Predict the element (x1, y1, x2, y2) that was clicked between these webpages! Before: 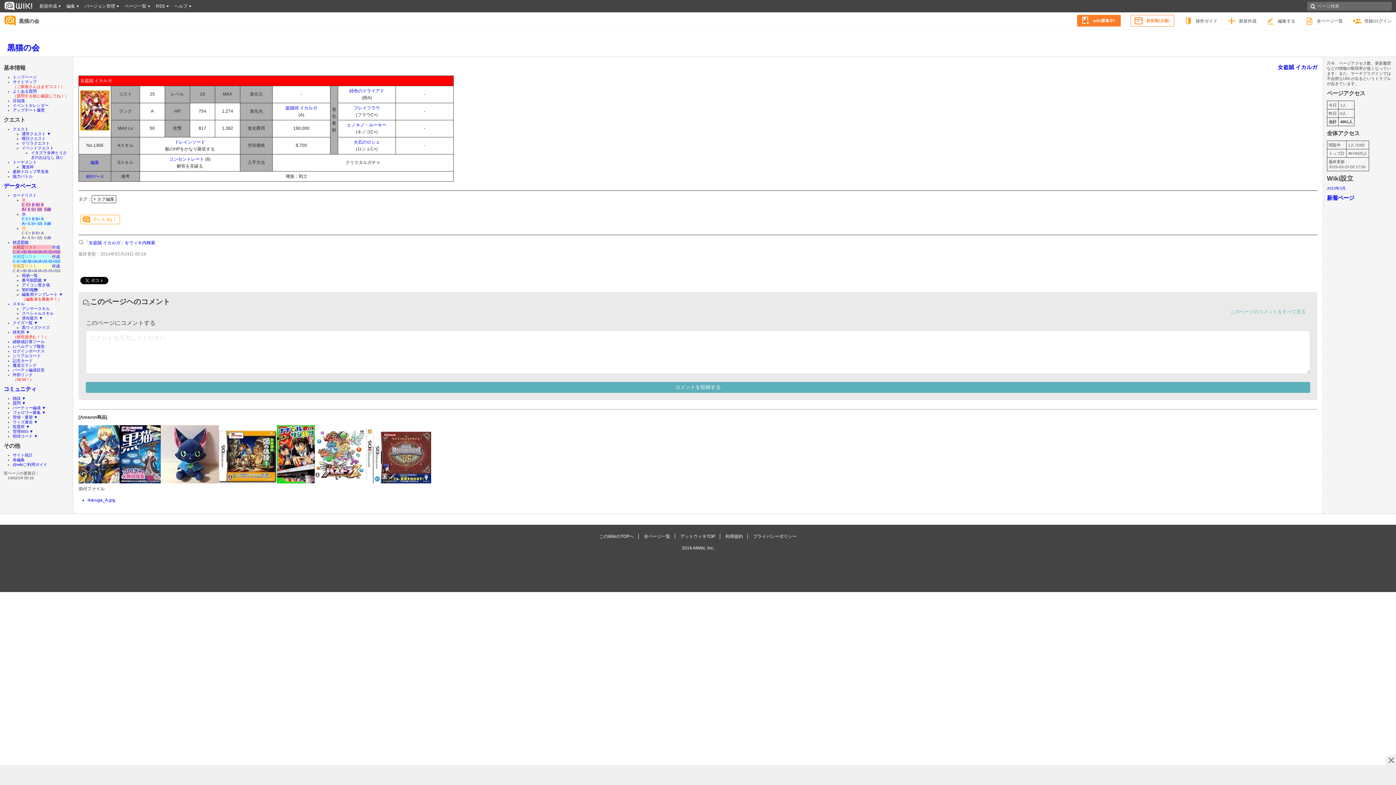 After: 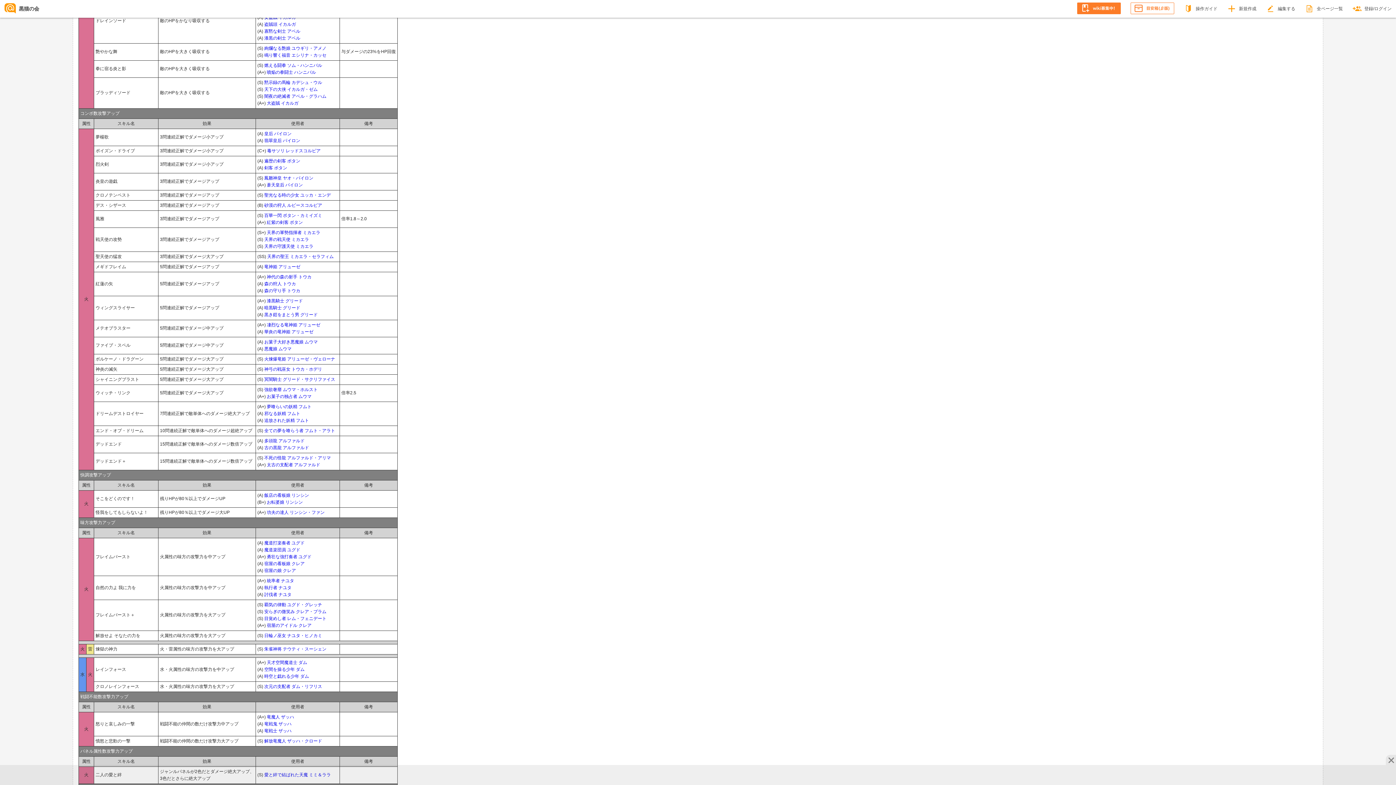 Action: bbox: (174, 139, 205, 144) label: ドレインソード